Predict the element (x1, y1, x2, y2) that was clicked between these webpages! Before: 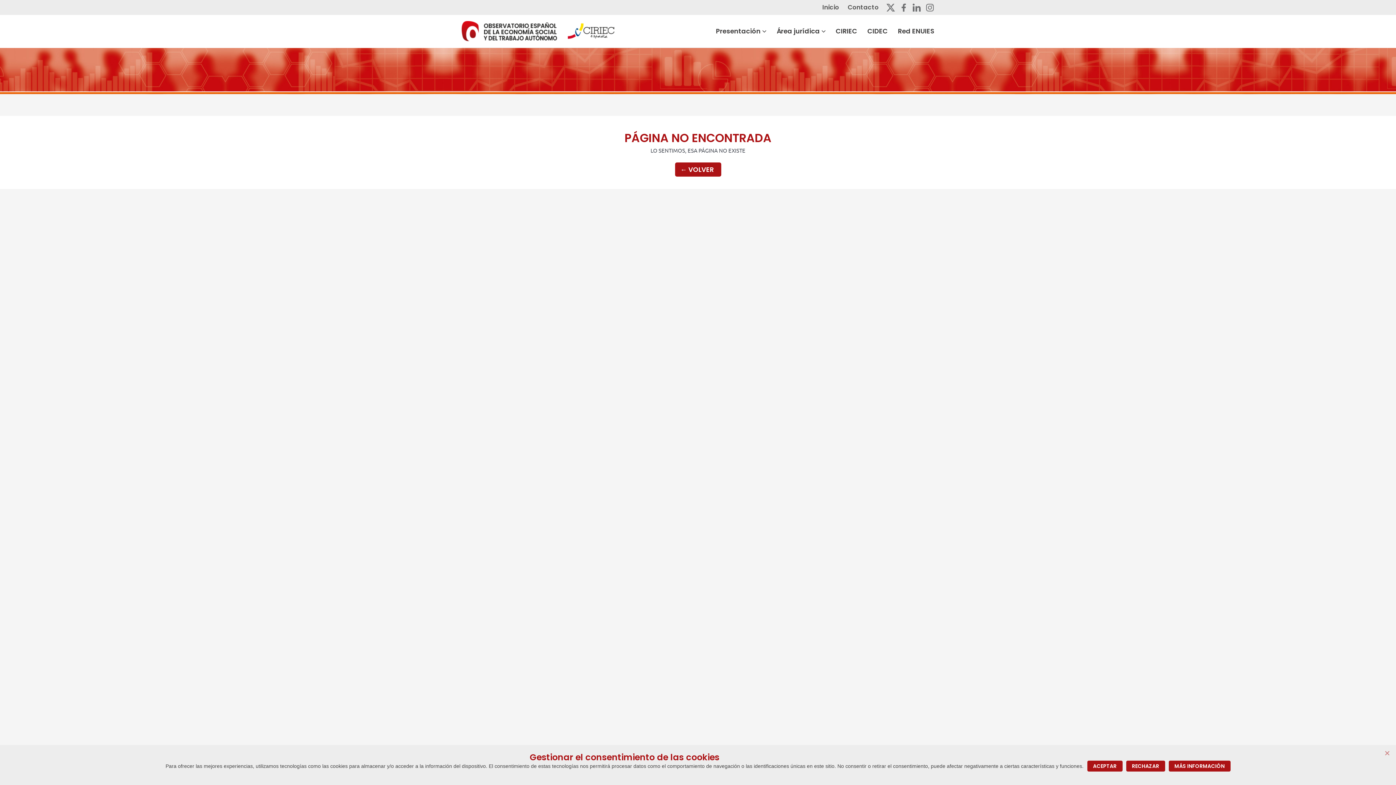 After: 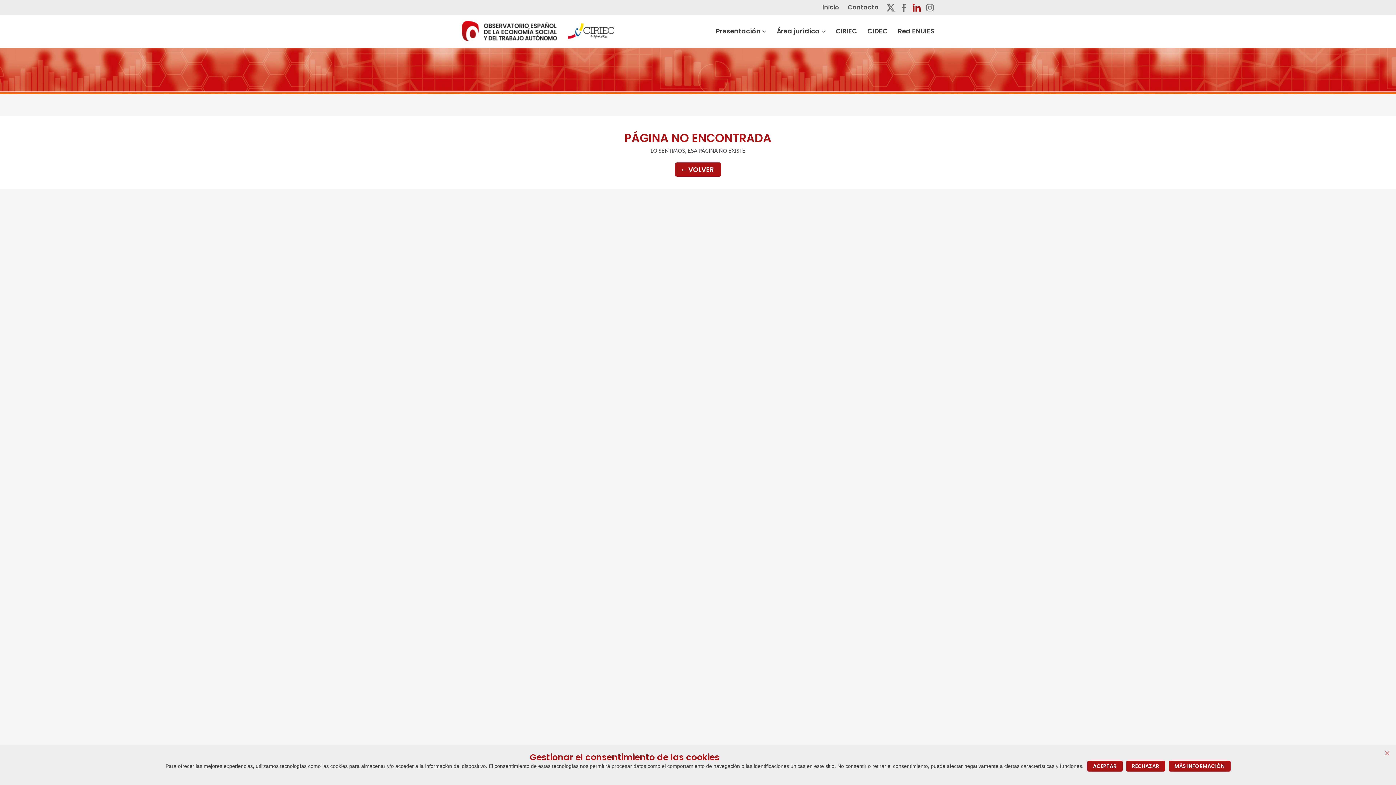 Action: label: Linkedin bbox: (912, 2, 921, 12)